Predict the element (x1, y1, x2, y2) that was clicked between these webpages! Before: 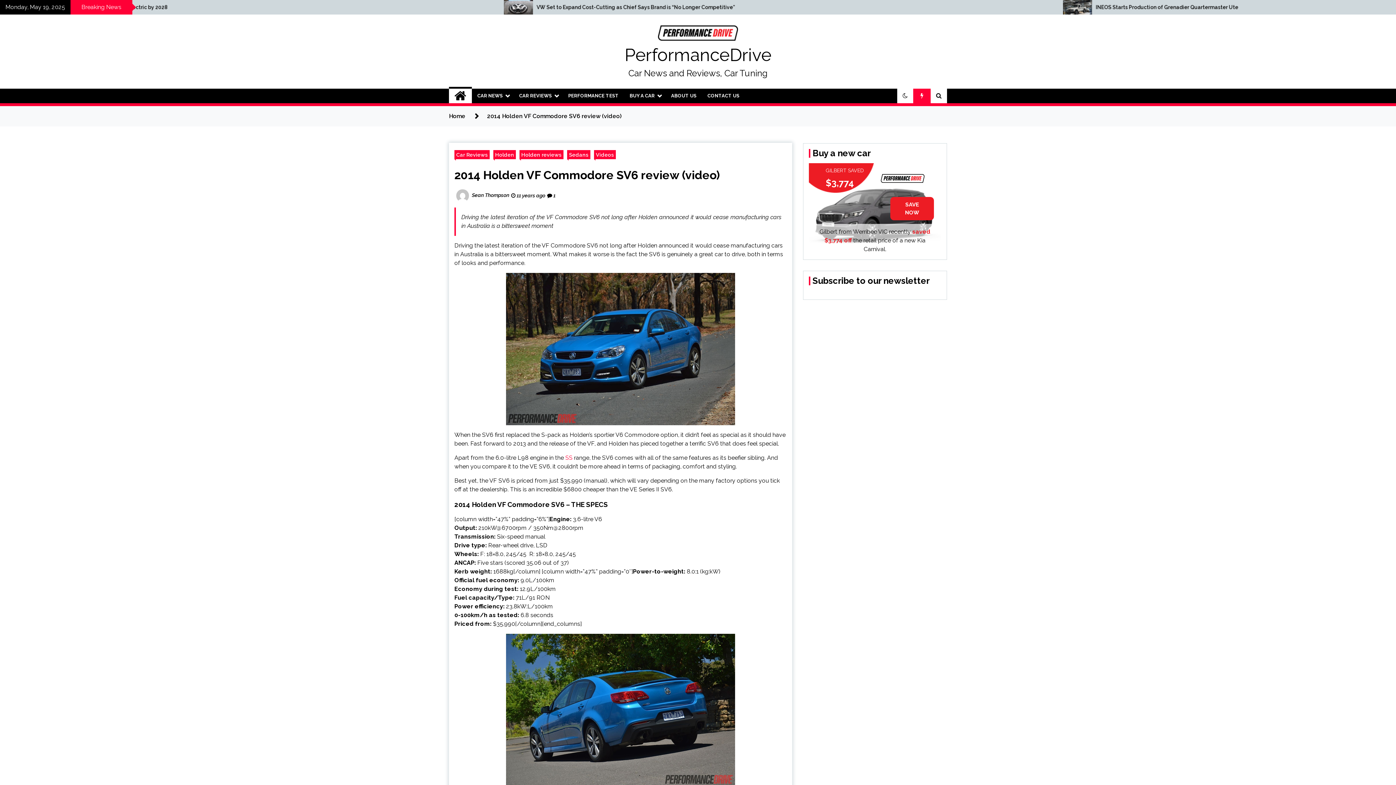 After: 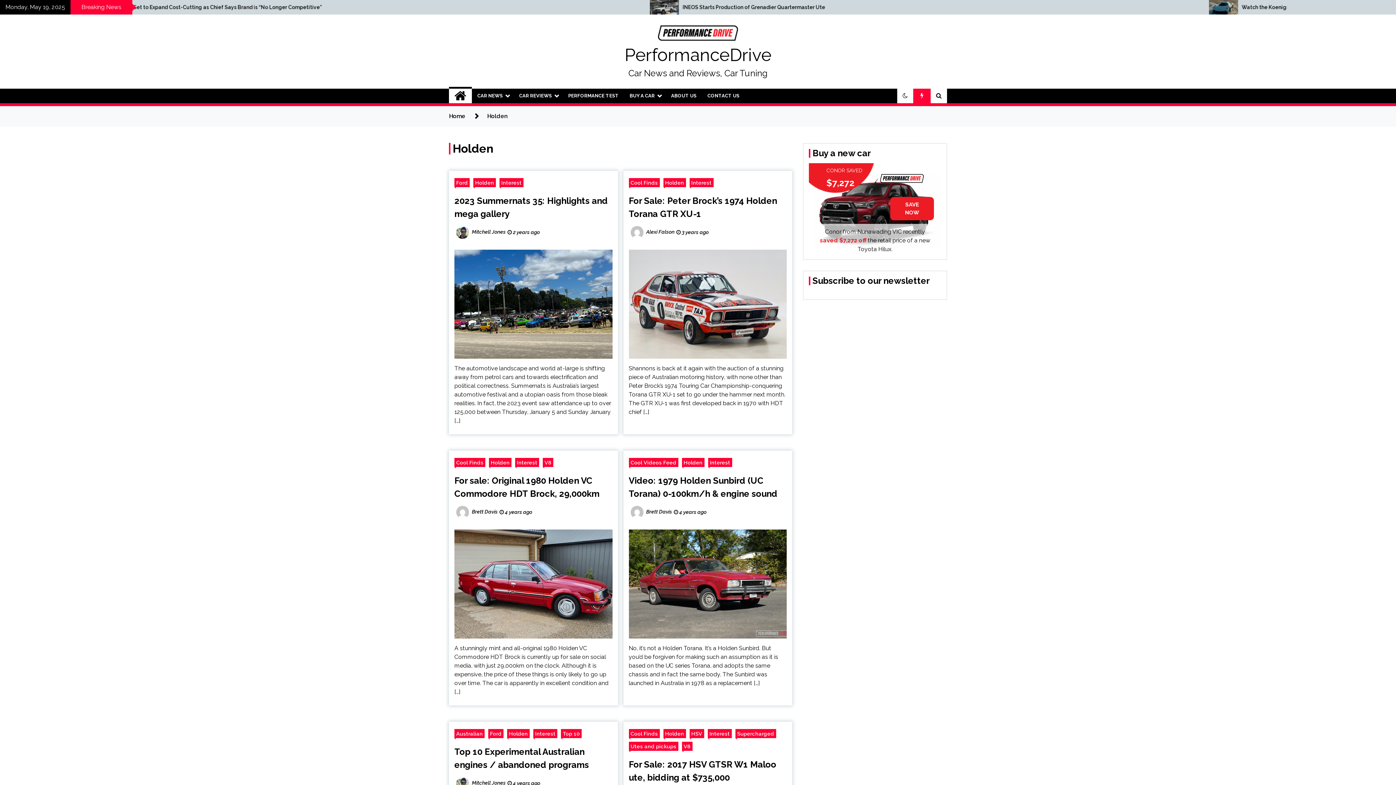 Action: label: Holden bbox: (493, 150, 516, 159)